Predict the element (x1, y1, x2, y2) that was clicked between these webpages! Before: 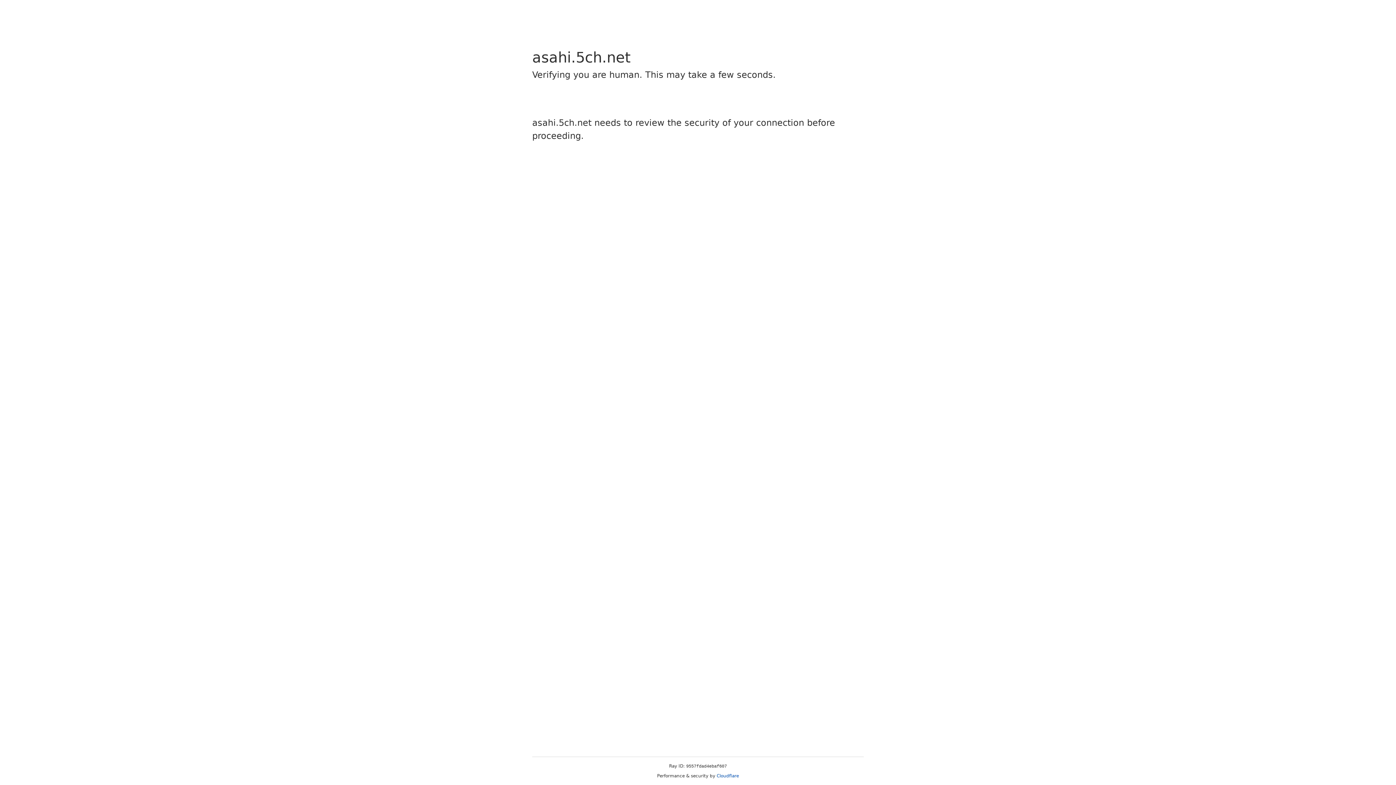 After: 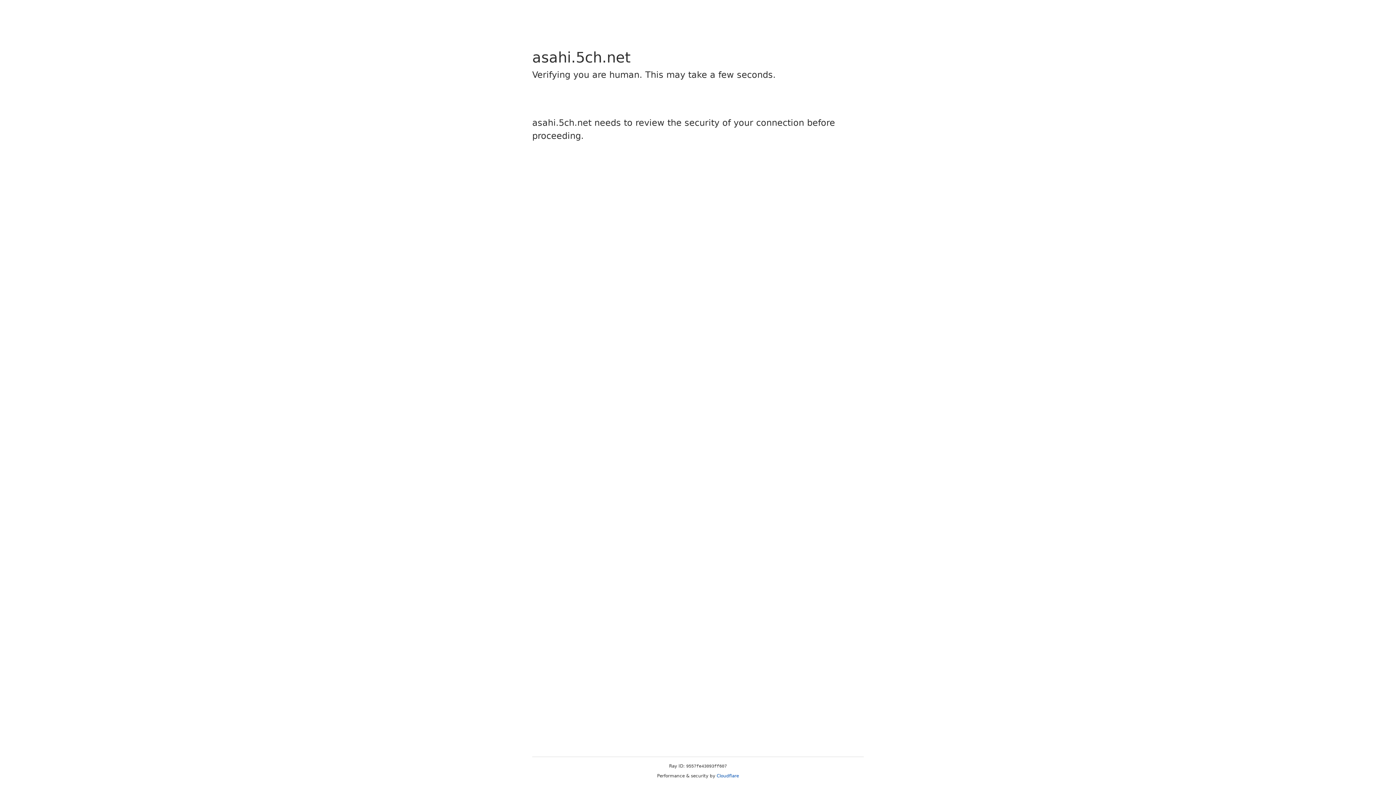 Action: label: Cloudflare bbox: (716, 773, 739, 778)